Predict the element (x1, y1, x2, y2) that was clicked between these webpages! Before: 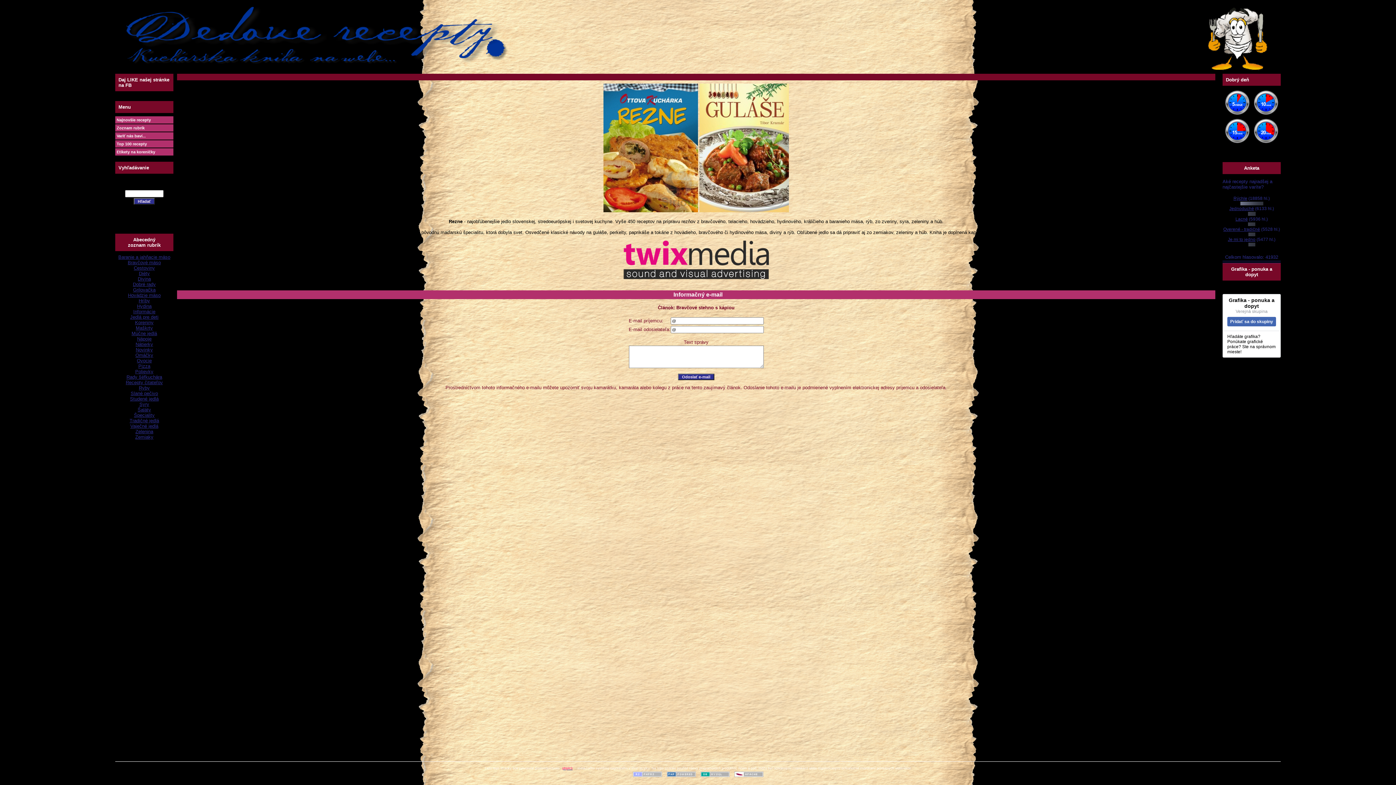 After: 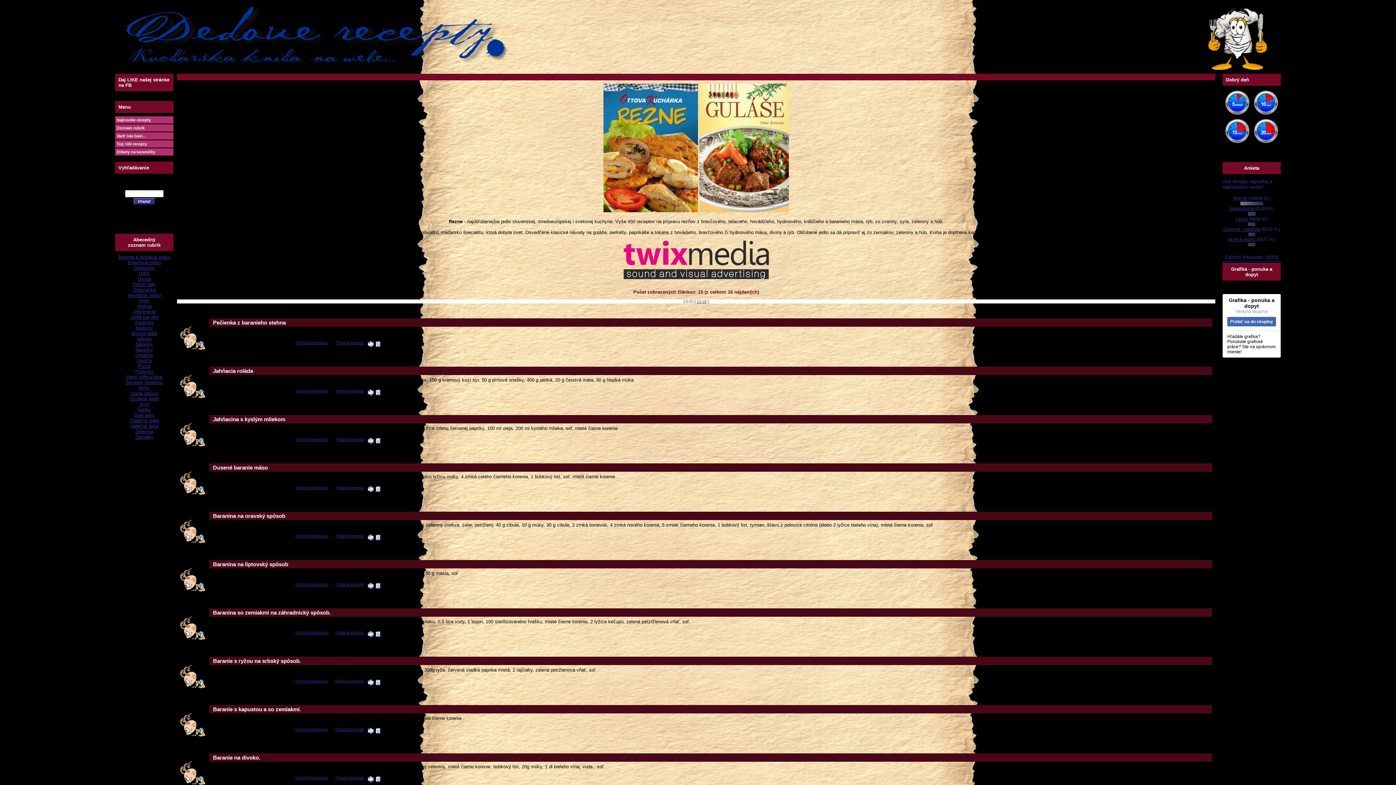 Action: label: Baranie a jahňacie mäso bbox: (118, 254, 170, 260)